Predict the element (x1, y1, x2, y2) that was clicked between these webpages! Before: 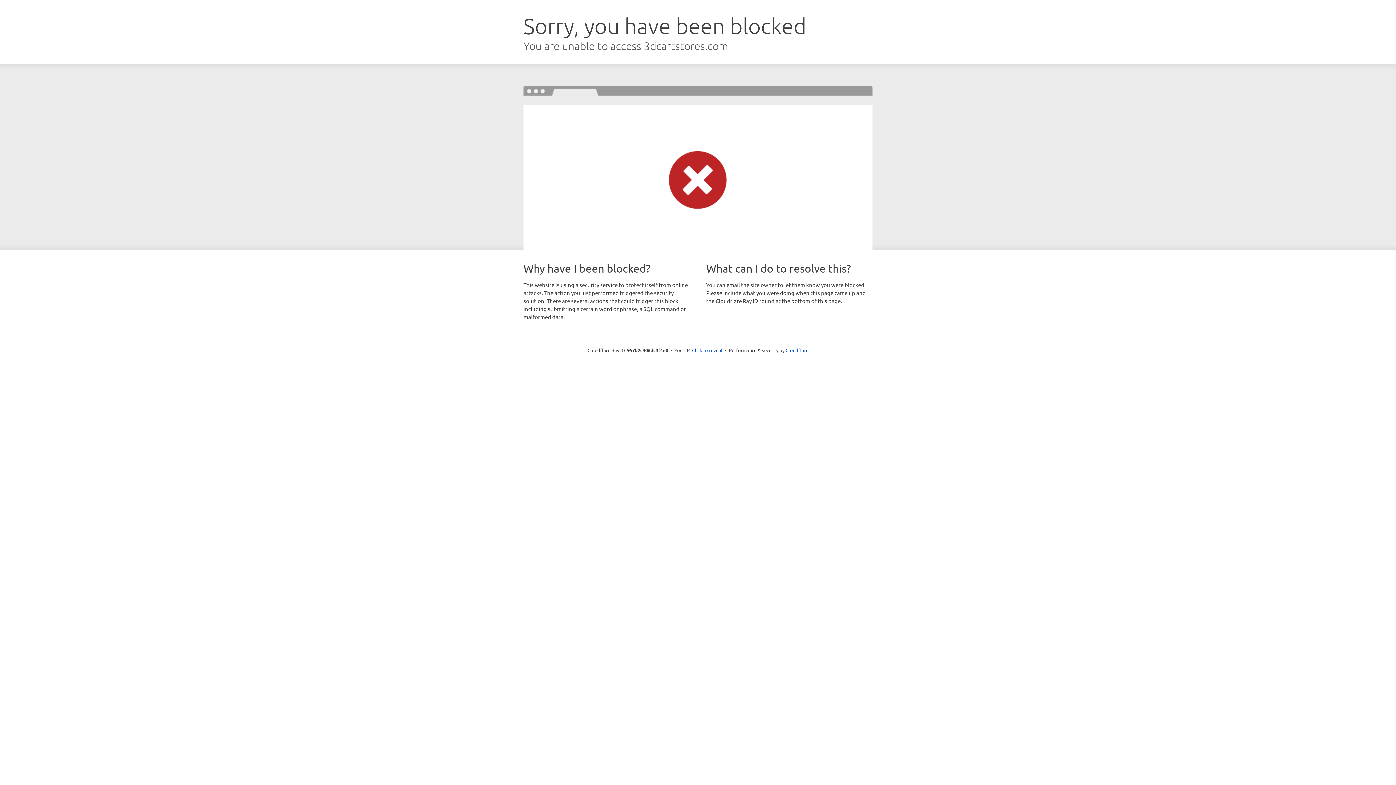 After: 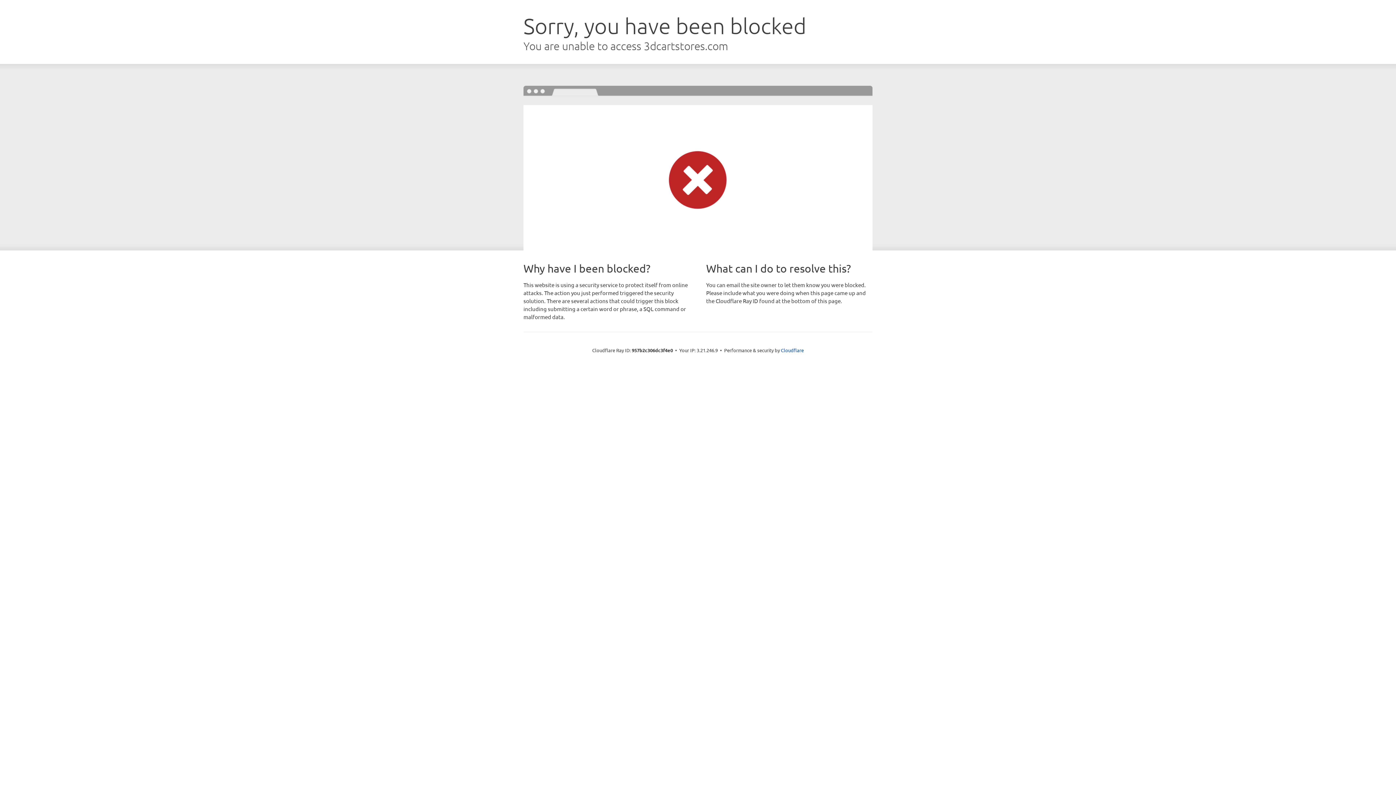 Action: bbox: (692, 346, 722, 353) label: Click to reveal